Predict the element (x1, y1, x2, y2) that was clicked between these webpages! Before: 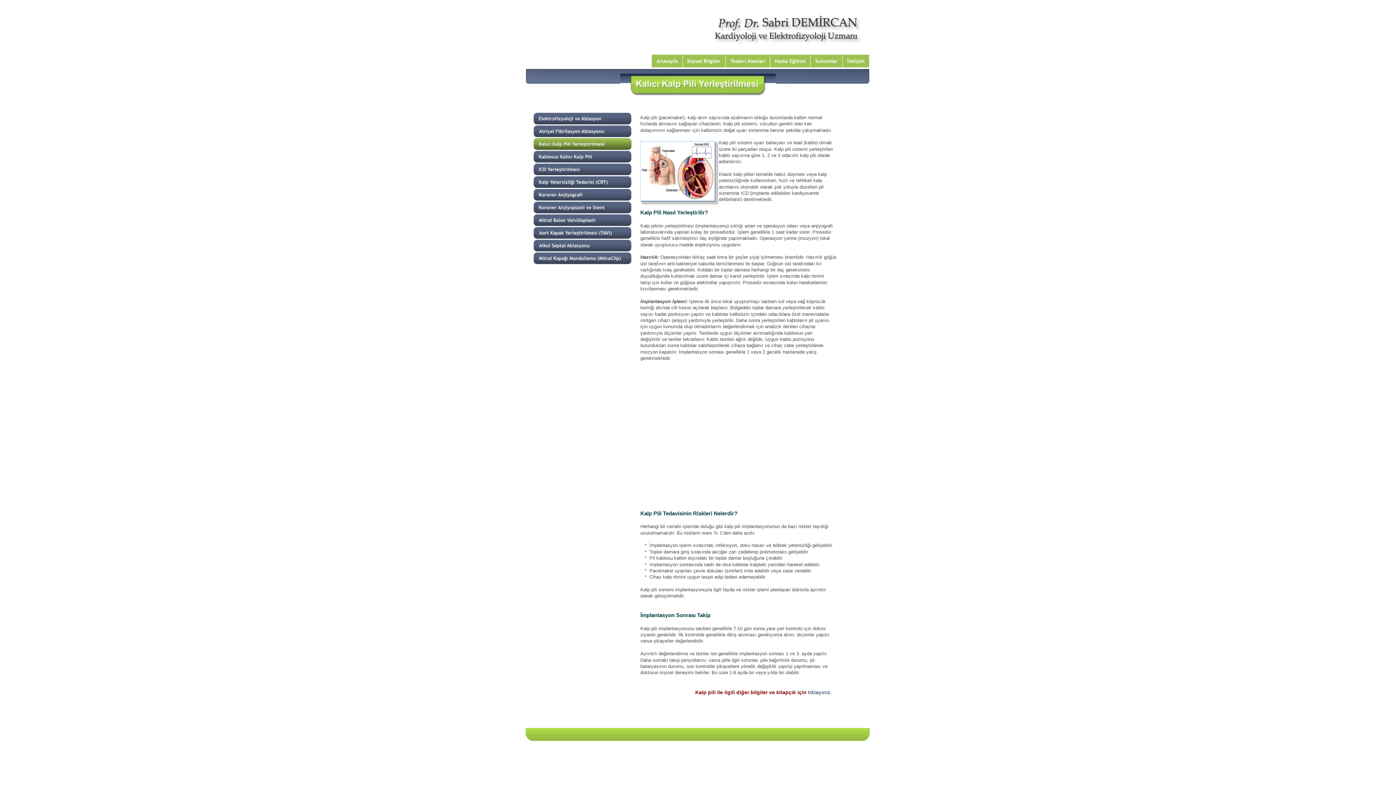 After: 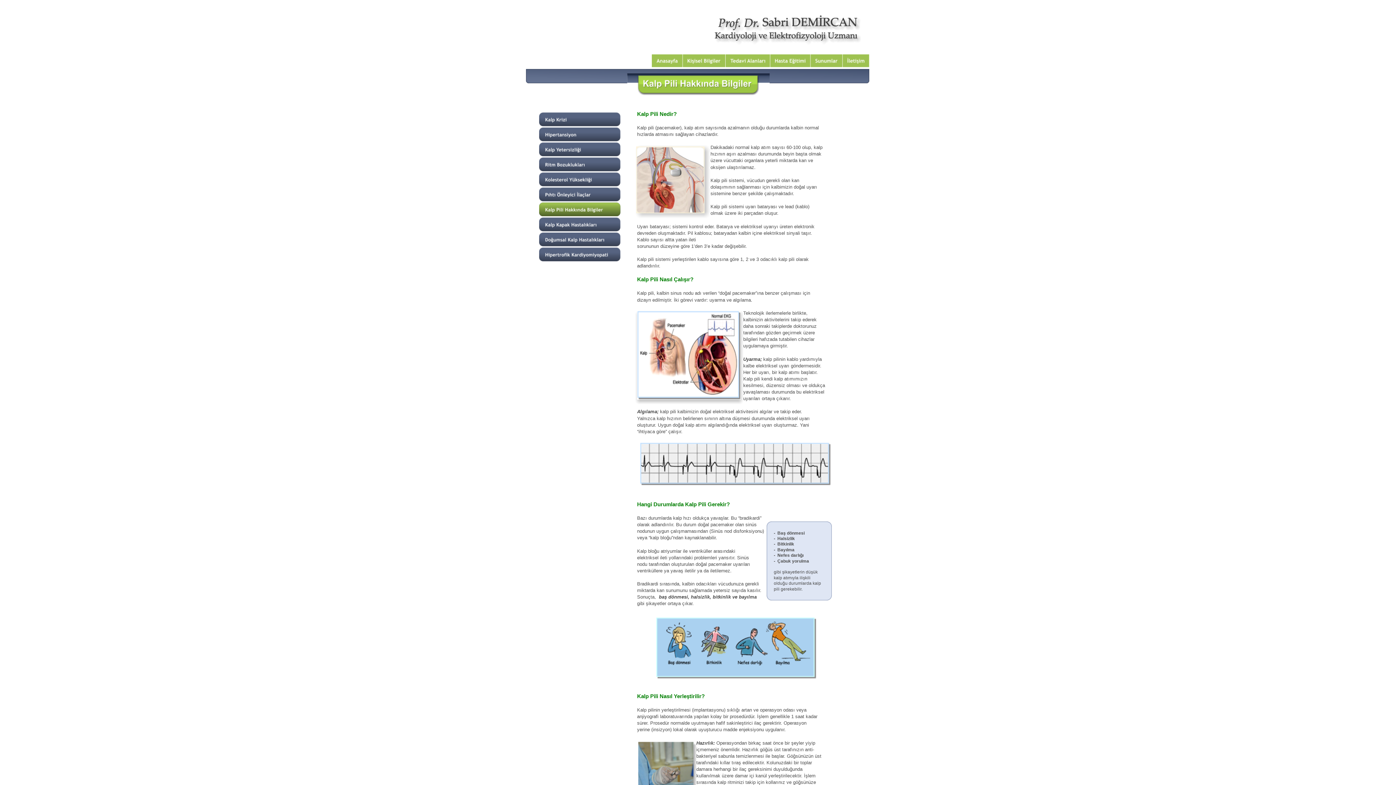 Action: bbox: (808, 689, 831, 695) label: tıklayınız.